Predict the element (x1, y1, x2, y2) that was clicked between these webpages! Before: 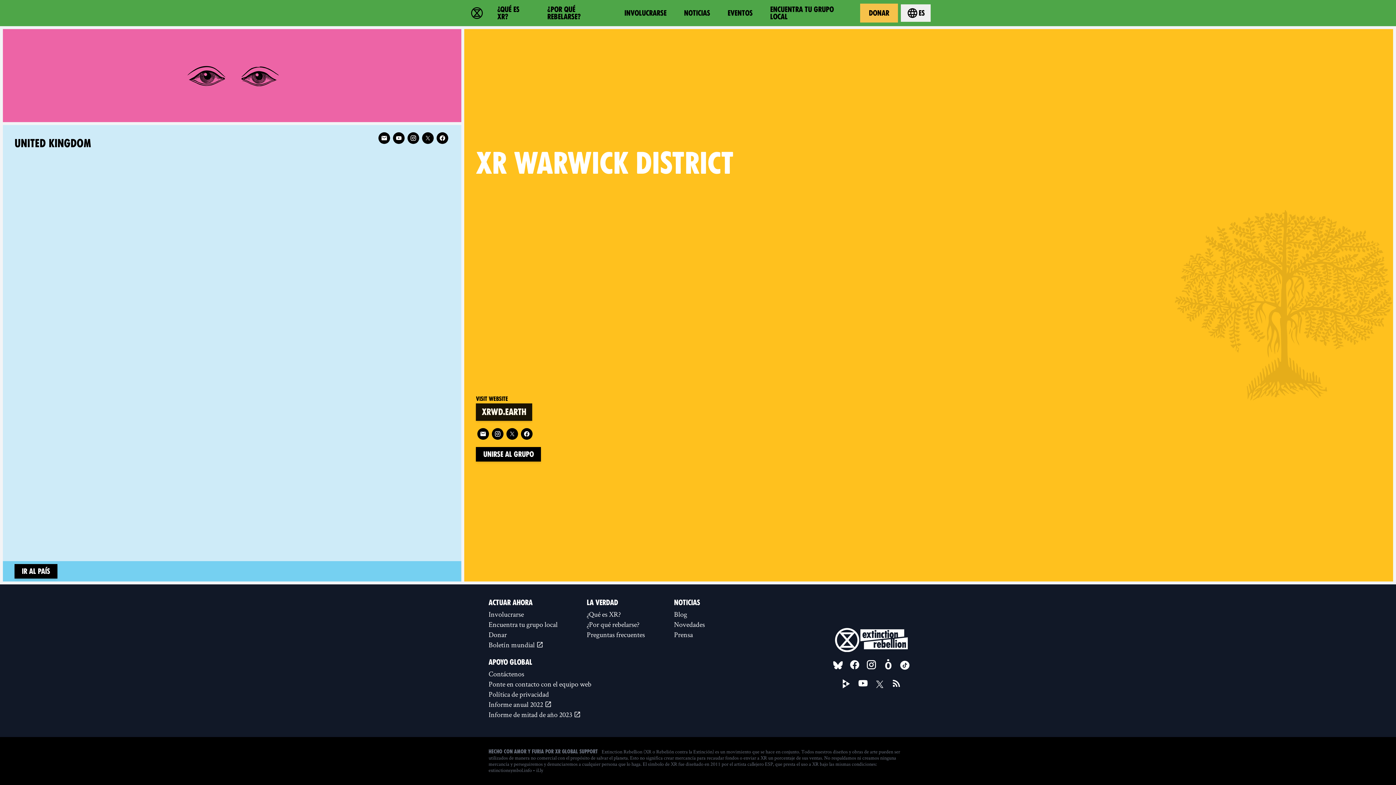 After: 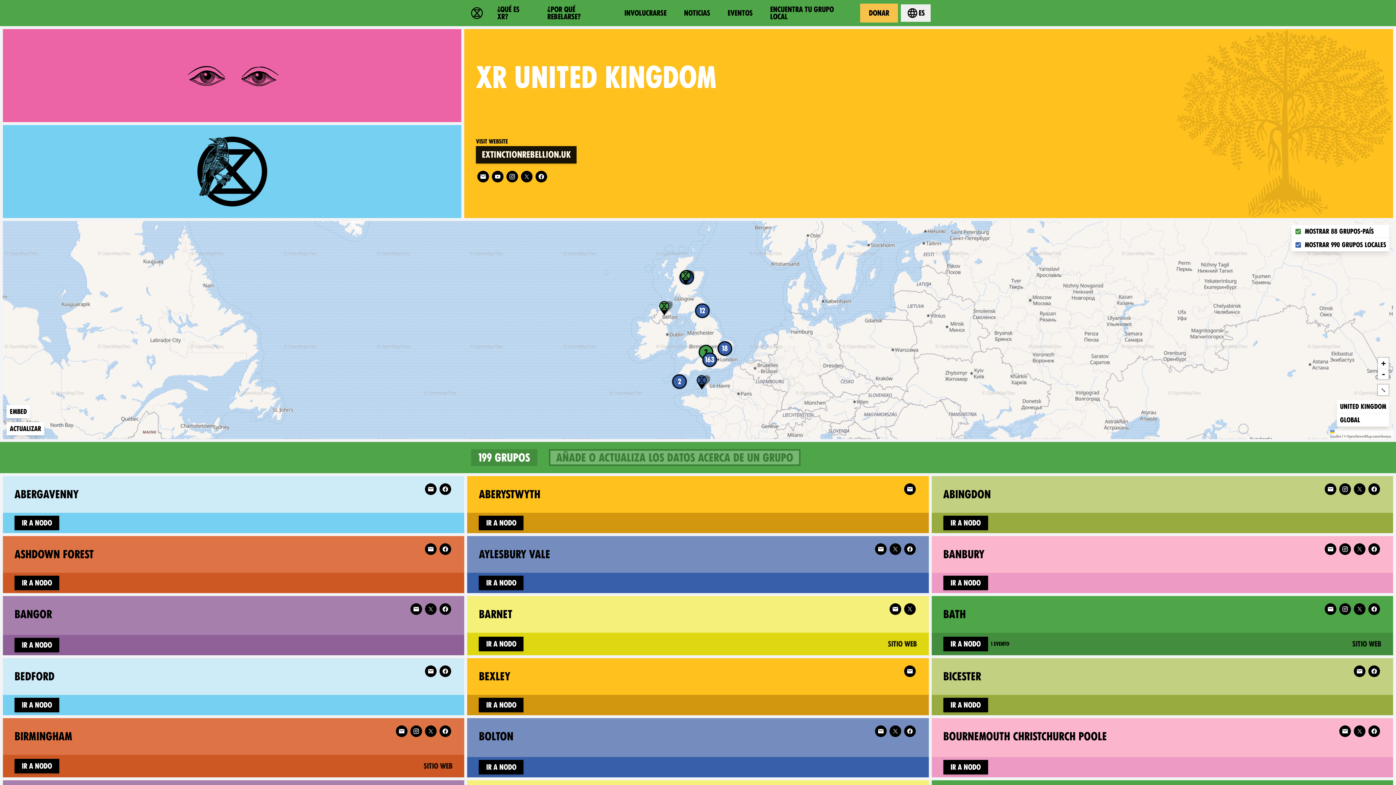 Action: label: UNITED KINGDOM bbox: (2, 125, 377, 561)